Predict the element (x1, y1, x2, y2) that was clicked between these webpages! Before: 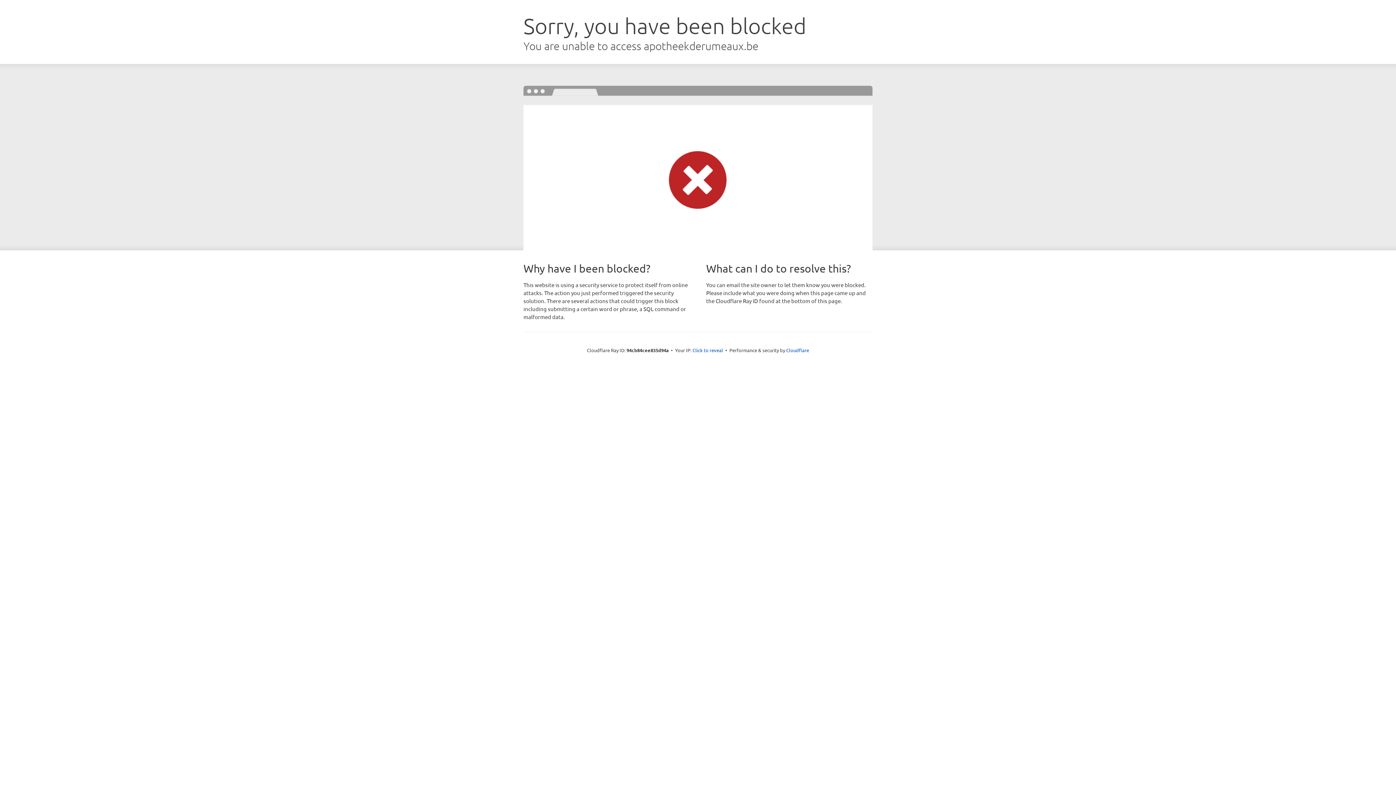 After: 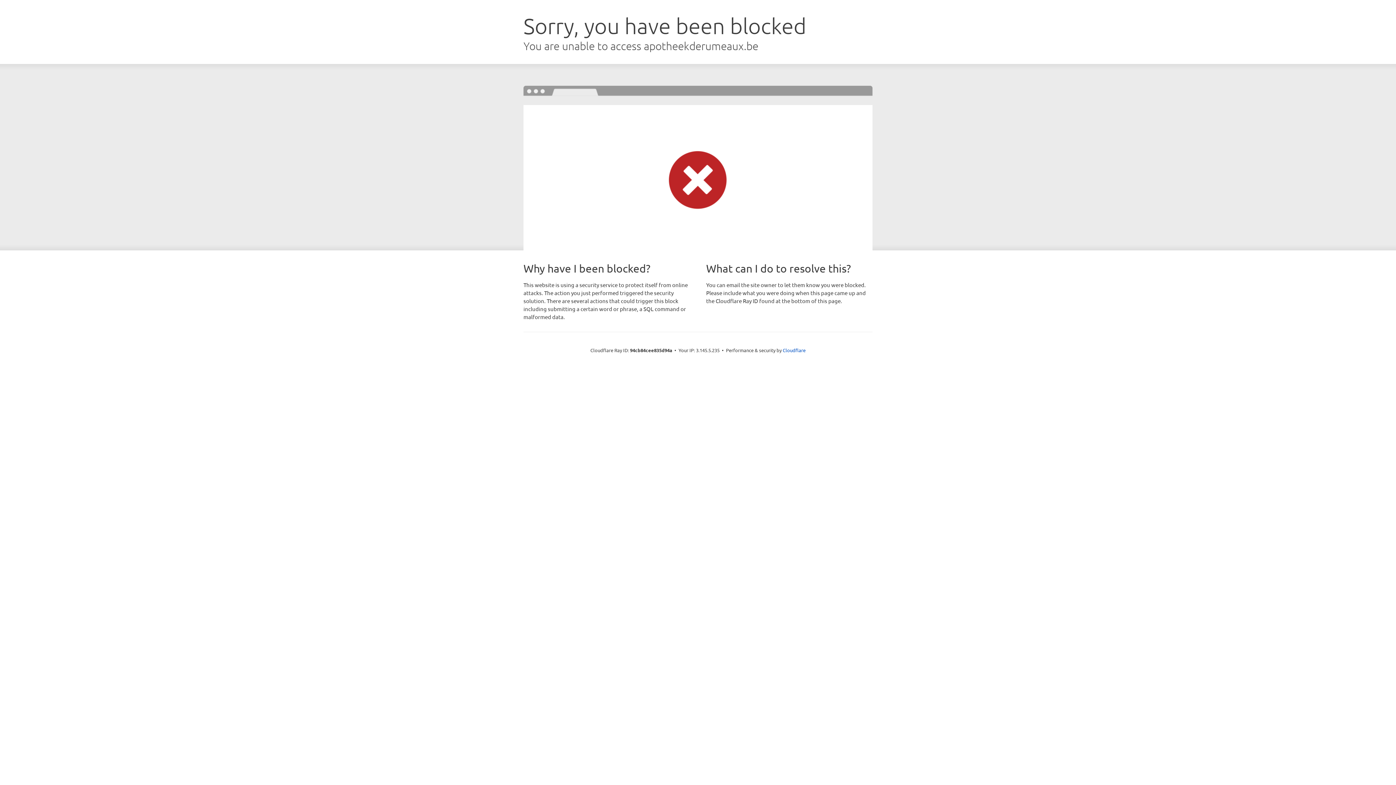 Action: label: Click to reveal bbox: (692, 346, 723, 353)